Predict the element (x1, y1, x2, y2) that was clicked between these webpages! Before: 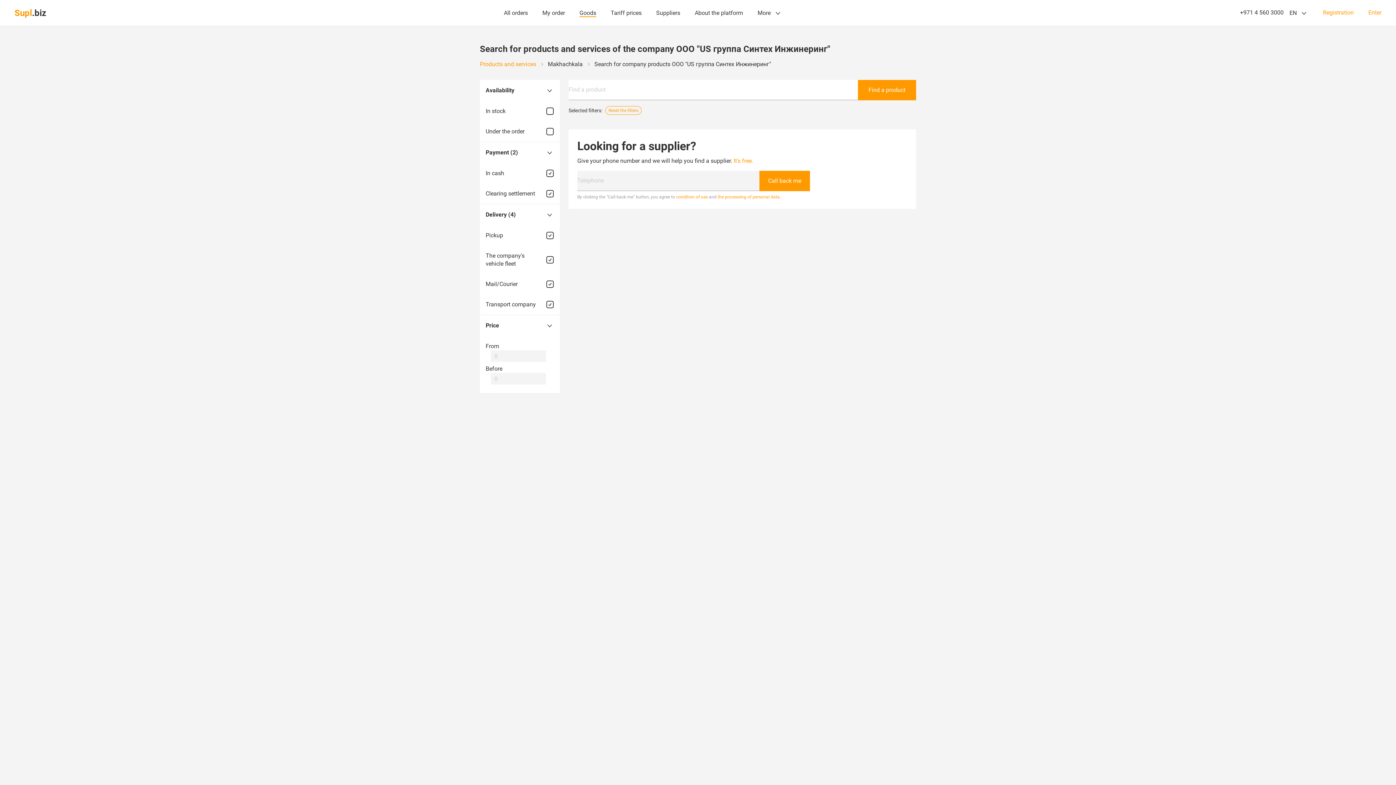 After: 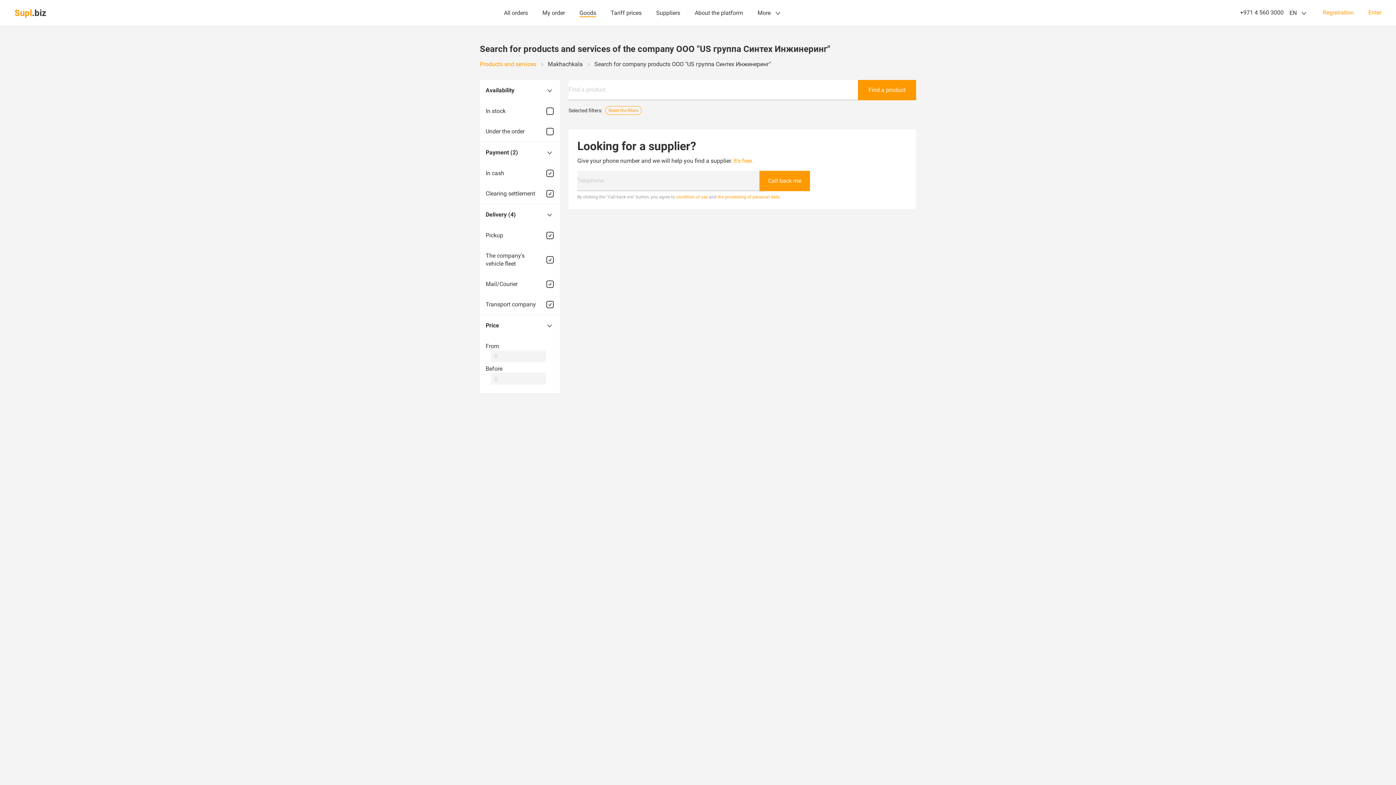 Action: label: the processing of personal data bbox: (717, 194, 780, 199)